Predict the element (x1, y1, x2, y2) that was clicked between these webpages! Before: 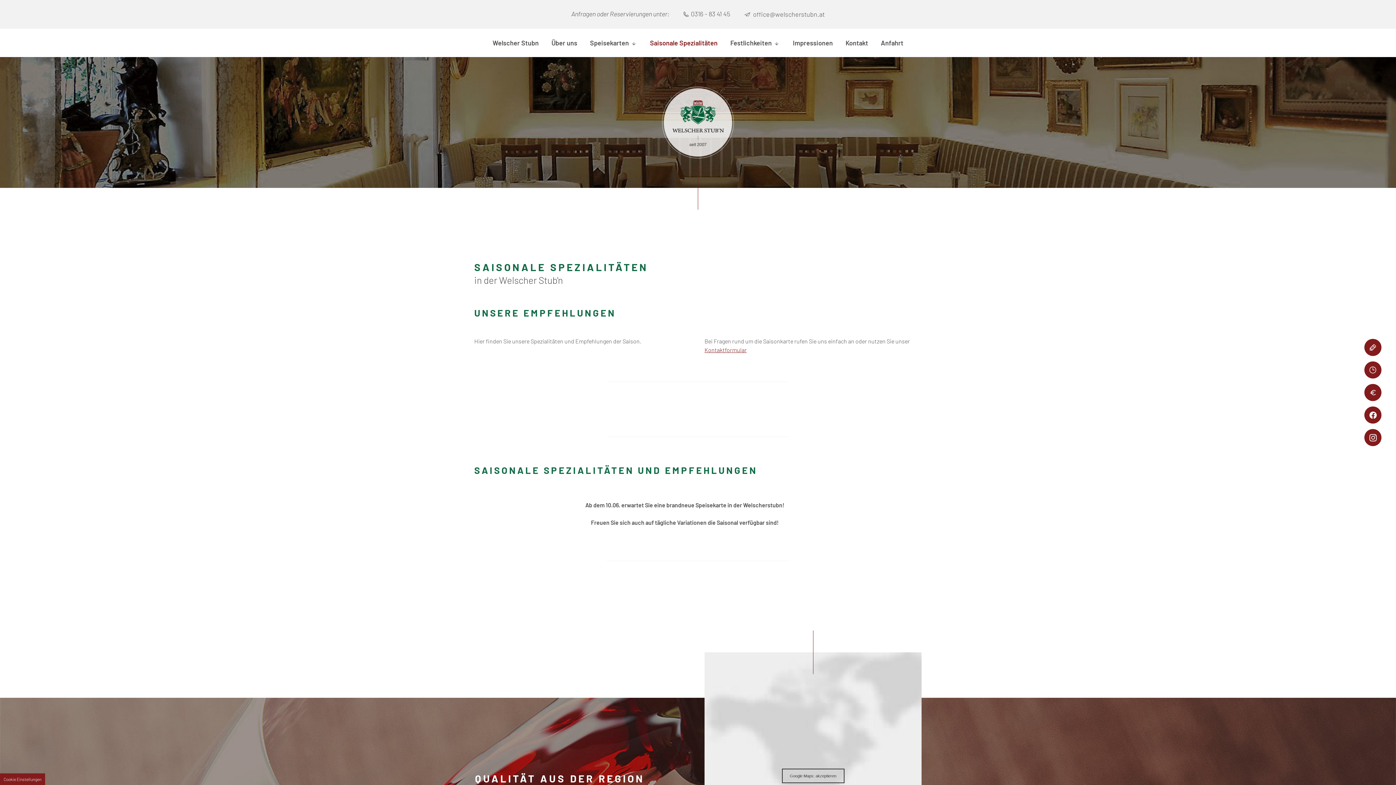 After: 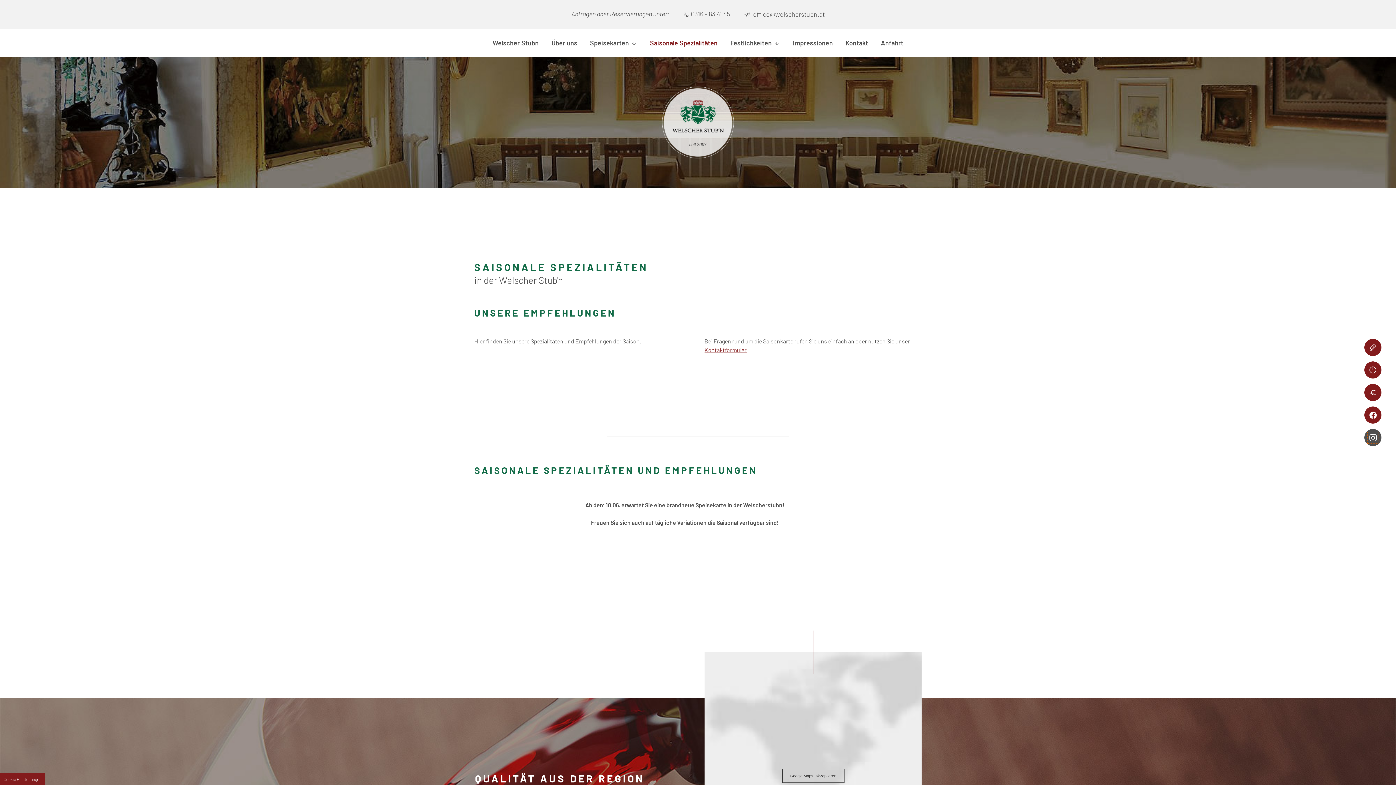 Action: bbox: (1369, 434, 1376, 441)